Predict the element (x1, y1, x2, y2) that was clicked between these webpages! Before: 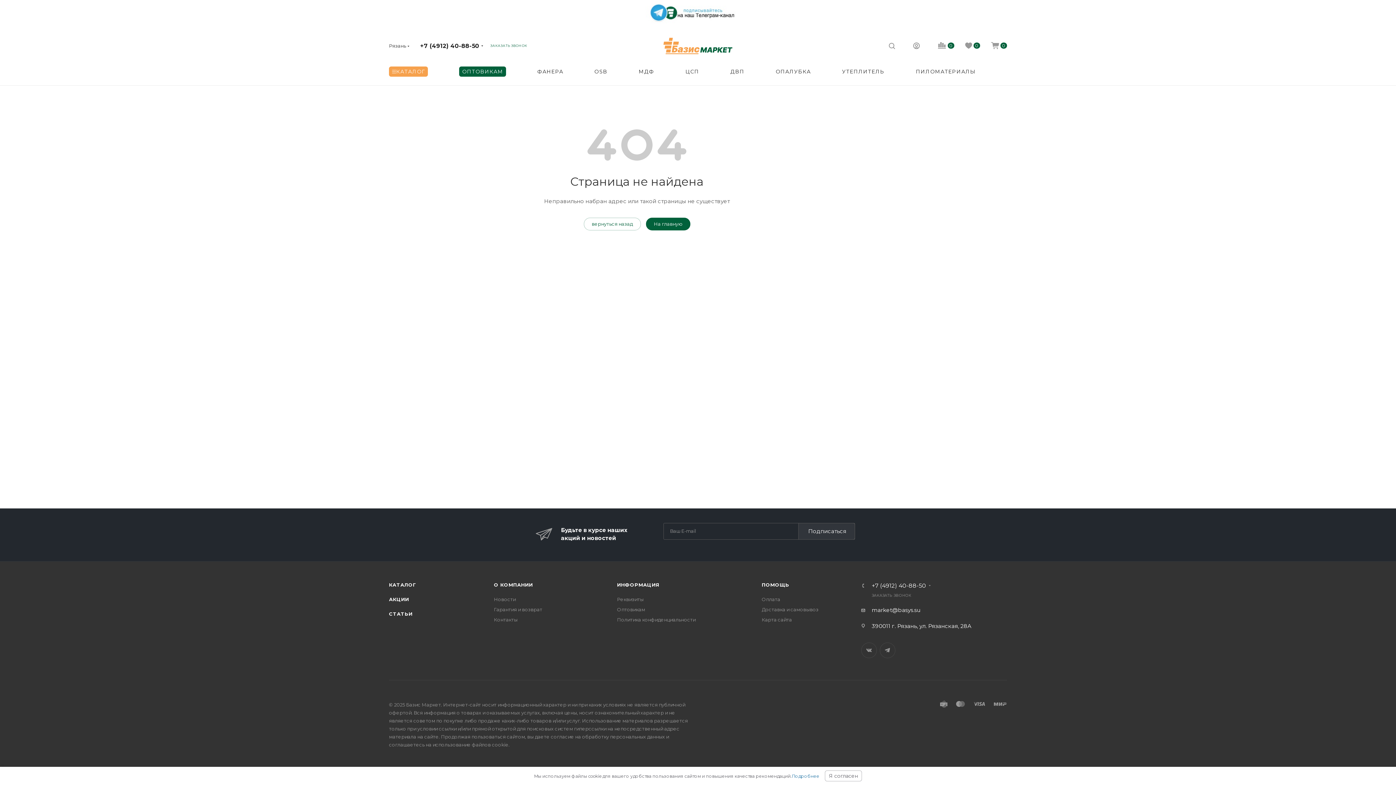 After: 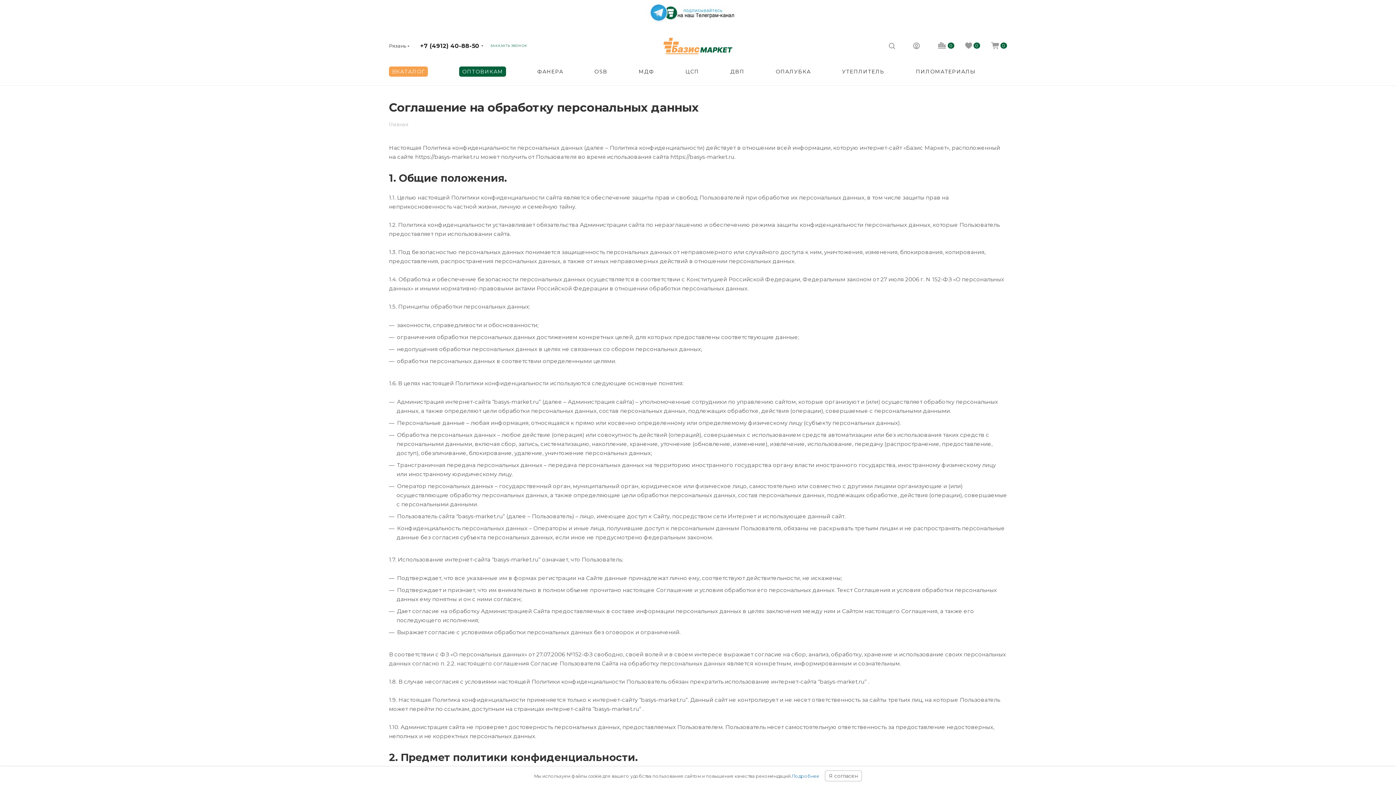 Action: label: Политика конфиденциальности bbox: (617, 617, 695, 622)